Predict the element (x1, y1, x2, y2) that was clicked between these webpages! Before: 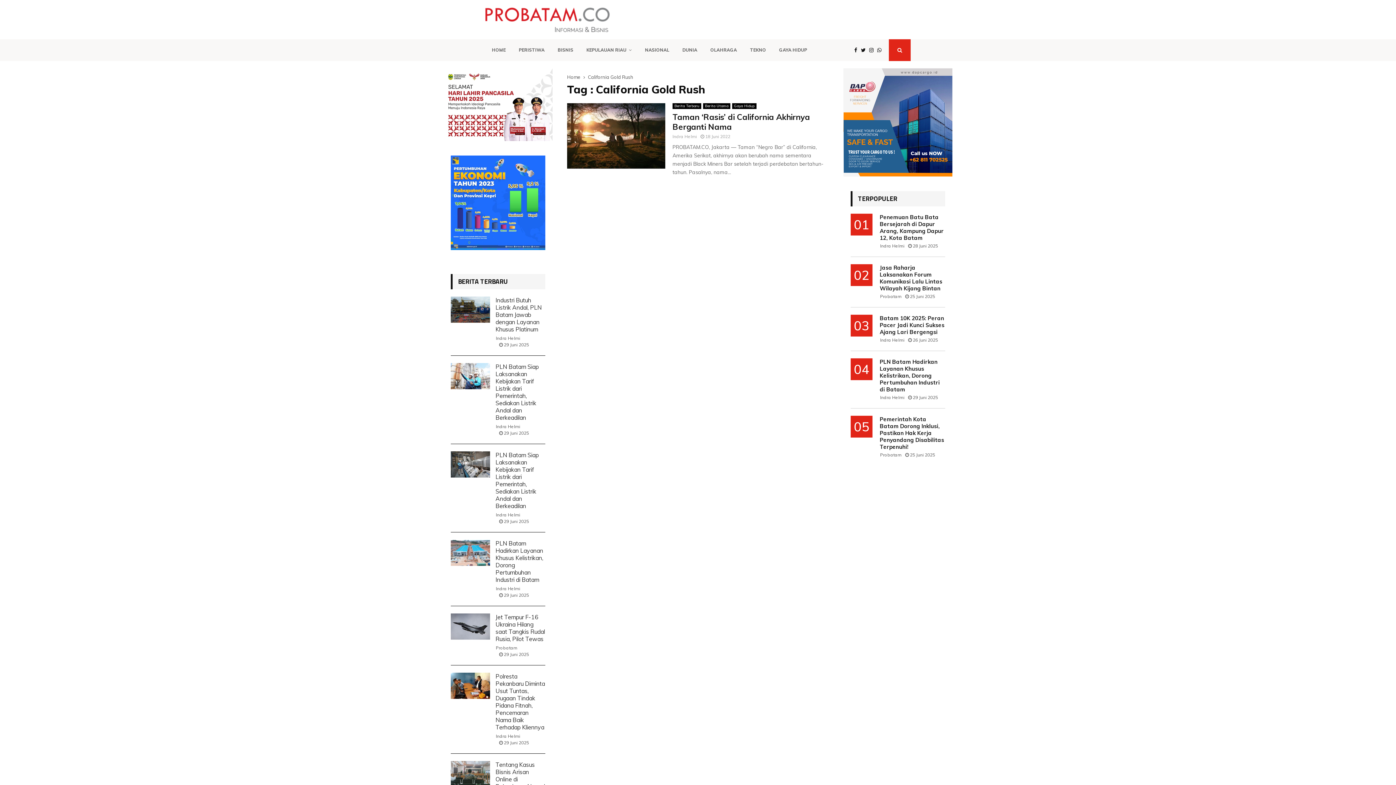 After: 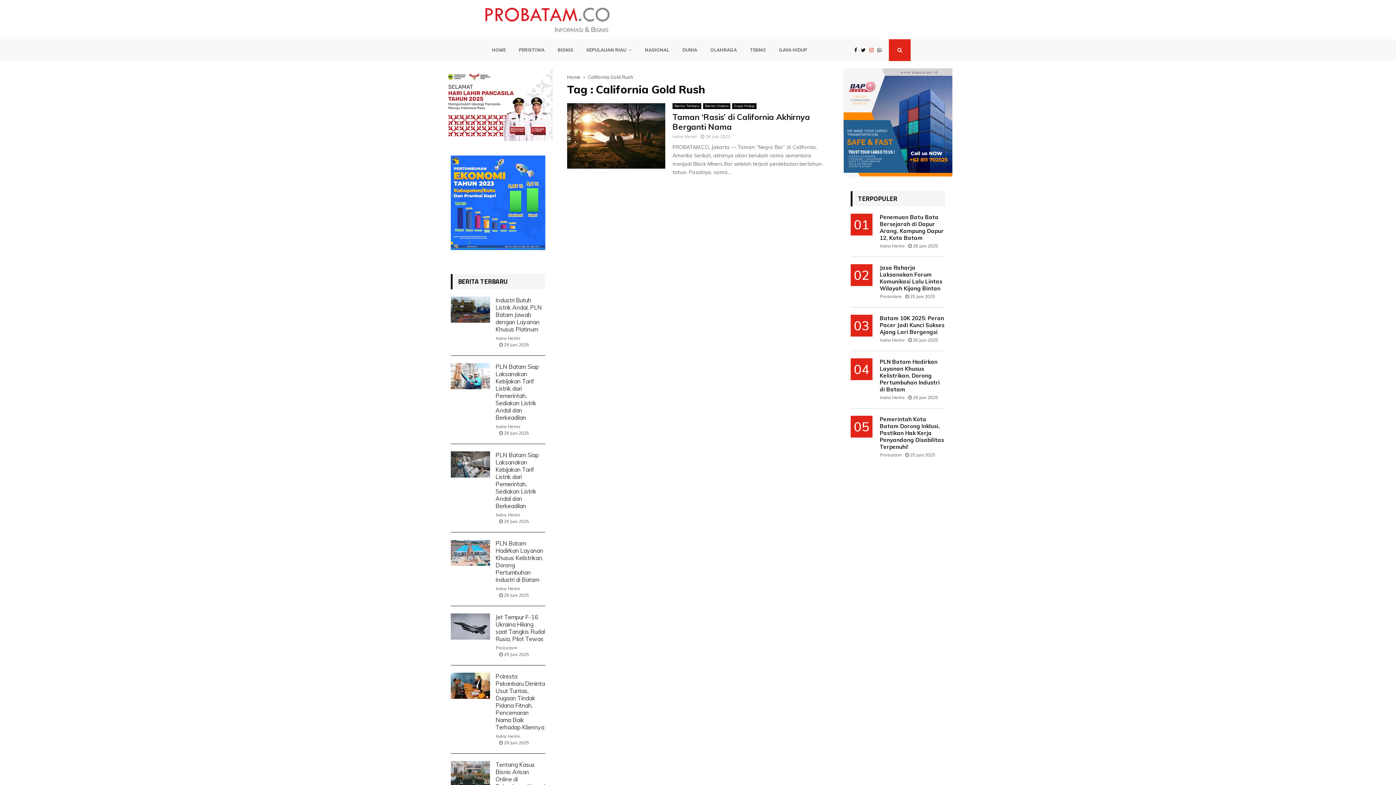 Action: bbox: (869, 46, 877, 54)